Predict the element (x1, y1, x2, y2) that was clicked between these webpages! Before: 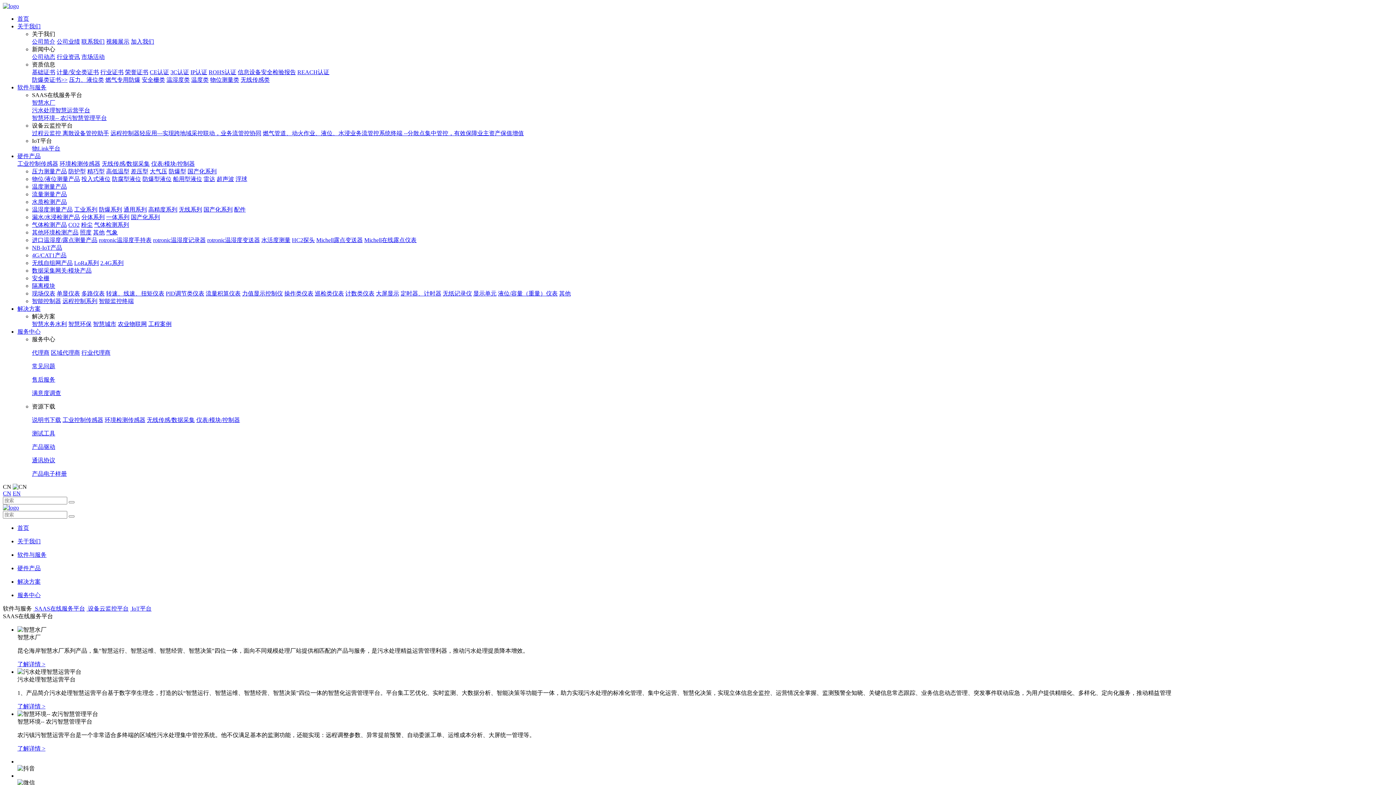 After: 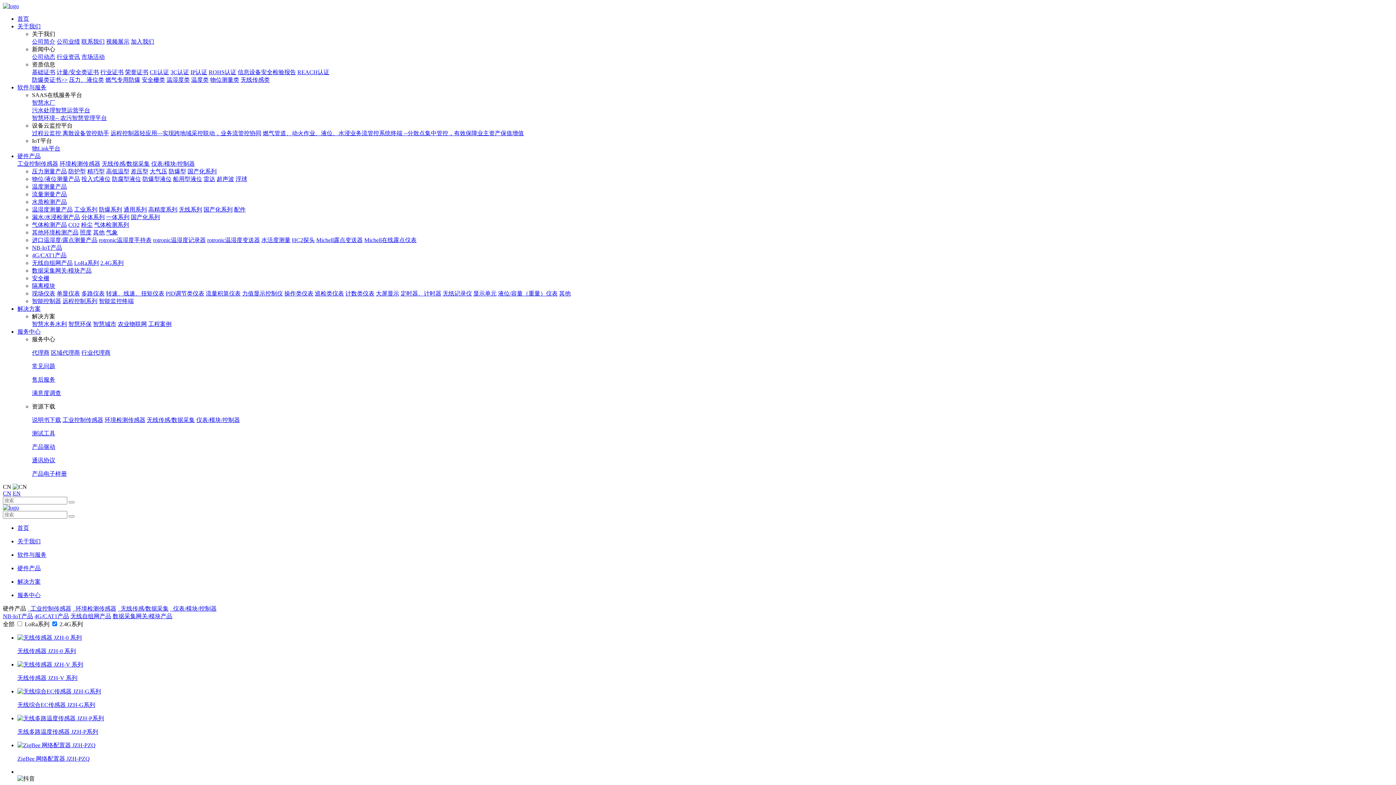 Action: label: 2.4G系列 bbox: (100, 260, 123, 266)